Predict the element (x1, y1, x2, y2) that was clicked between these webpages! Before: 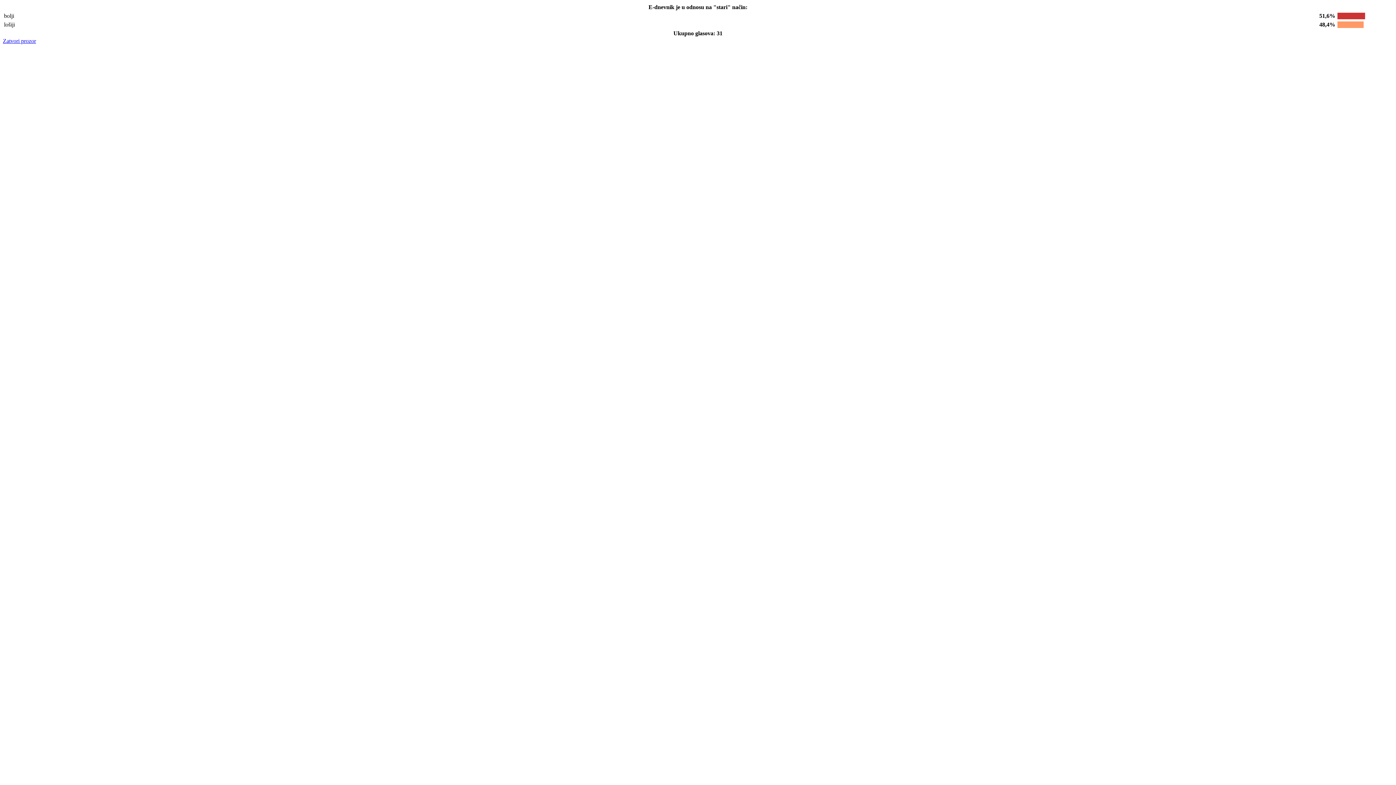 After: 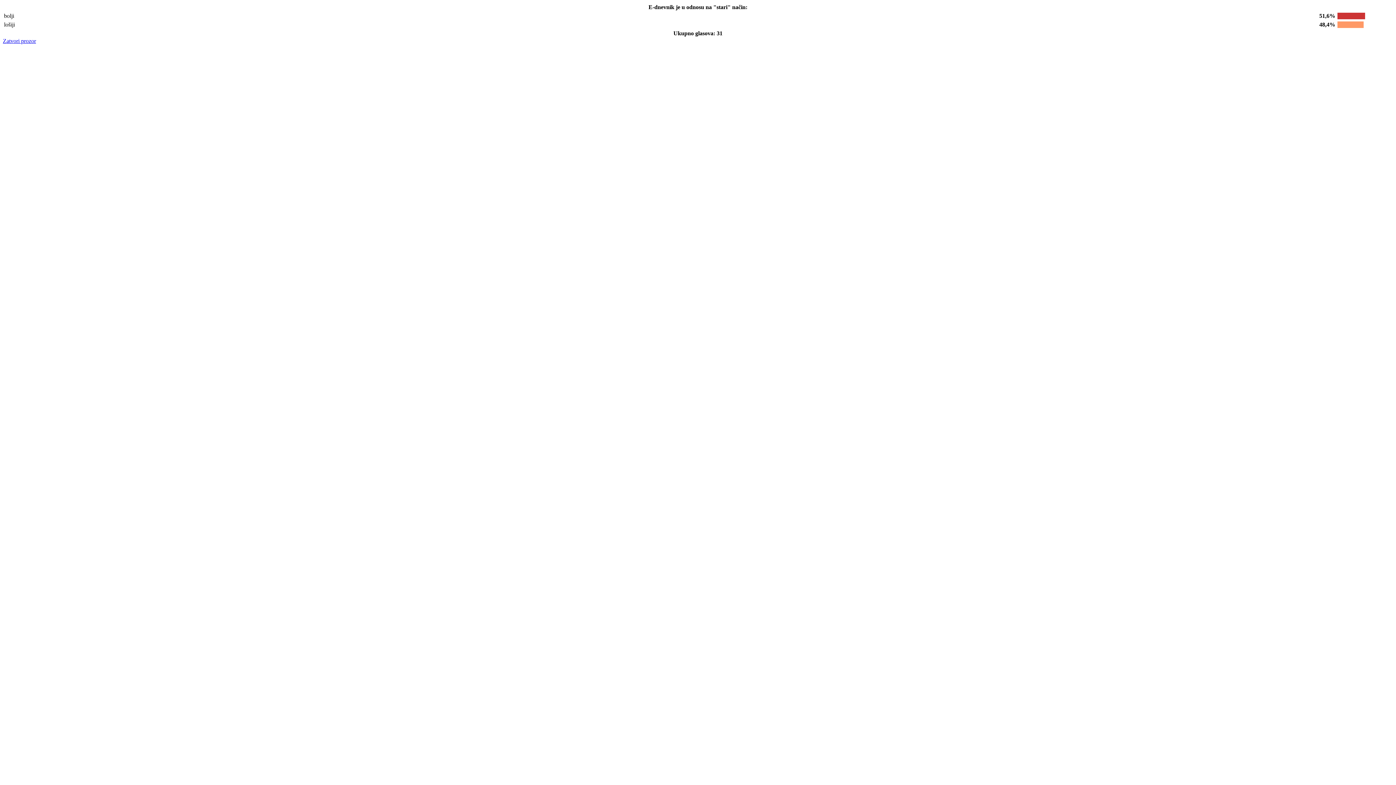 Action: bbox: (2, 37, 36, 44) label: Zatvori prozor